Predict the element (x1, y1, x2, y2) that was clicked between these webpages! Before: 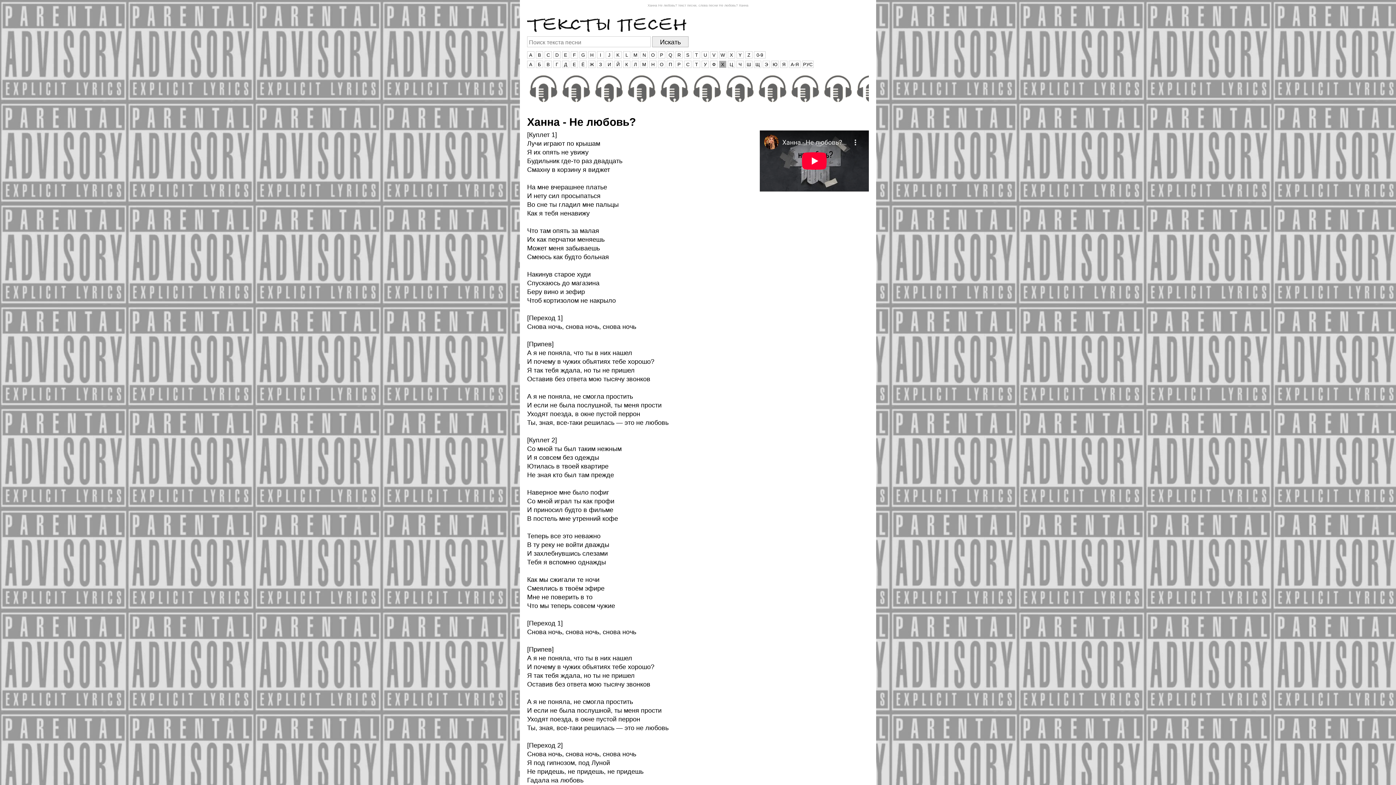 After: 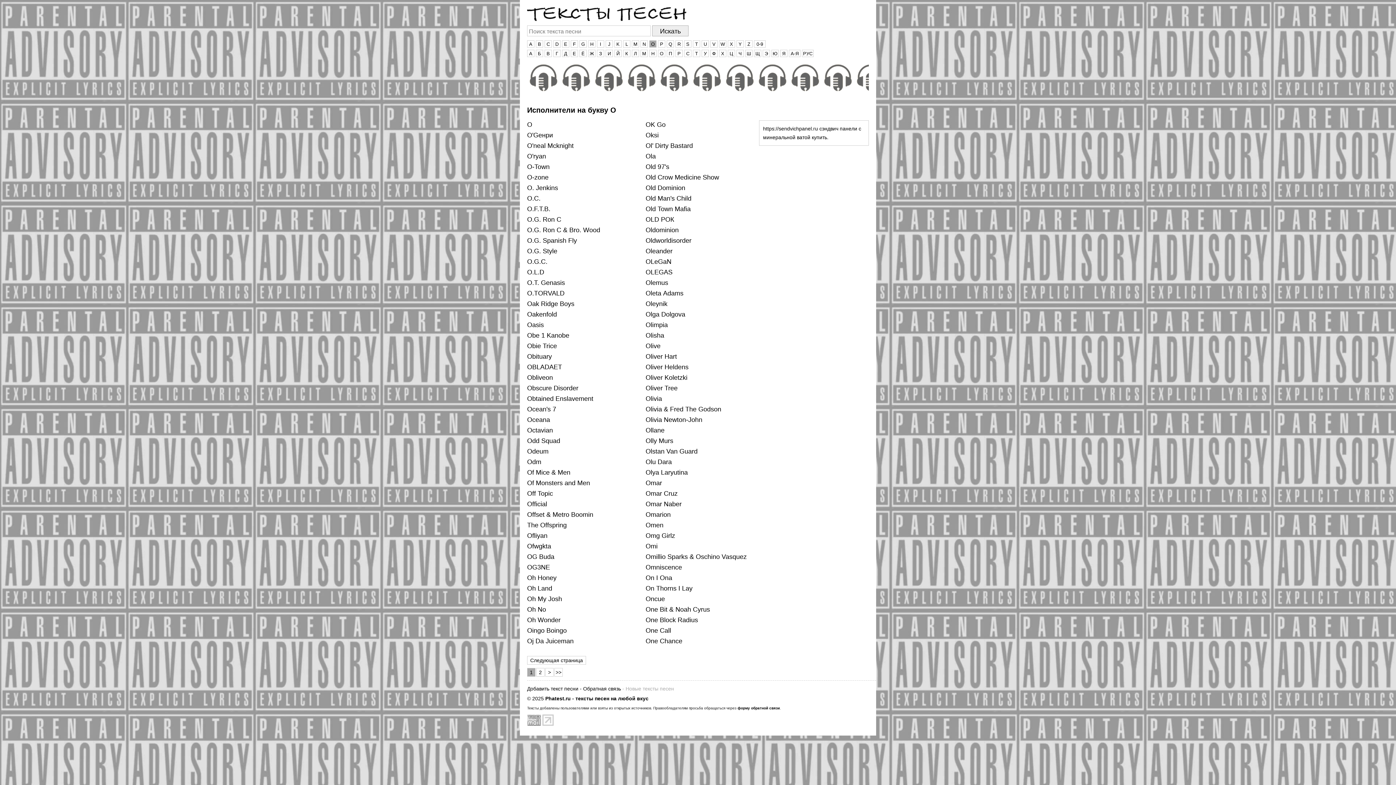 Action: bbox: (649, 51, 656, 58) label: O